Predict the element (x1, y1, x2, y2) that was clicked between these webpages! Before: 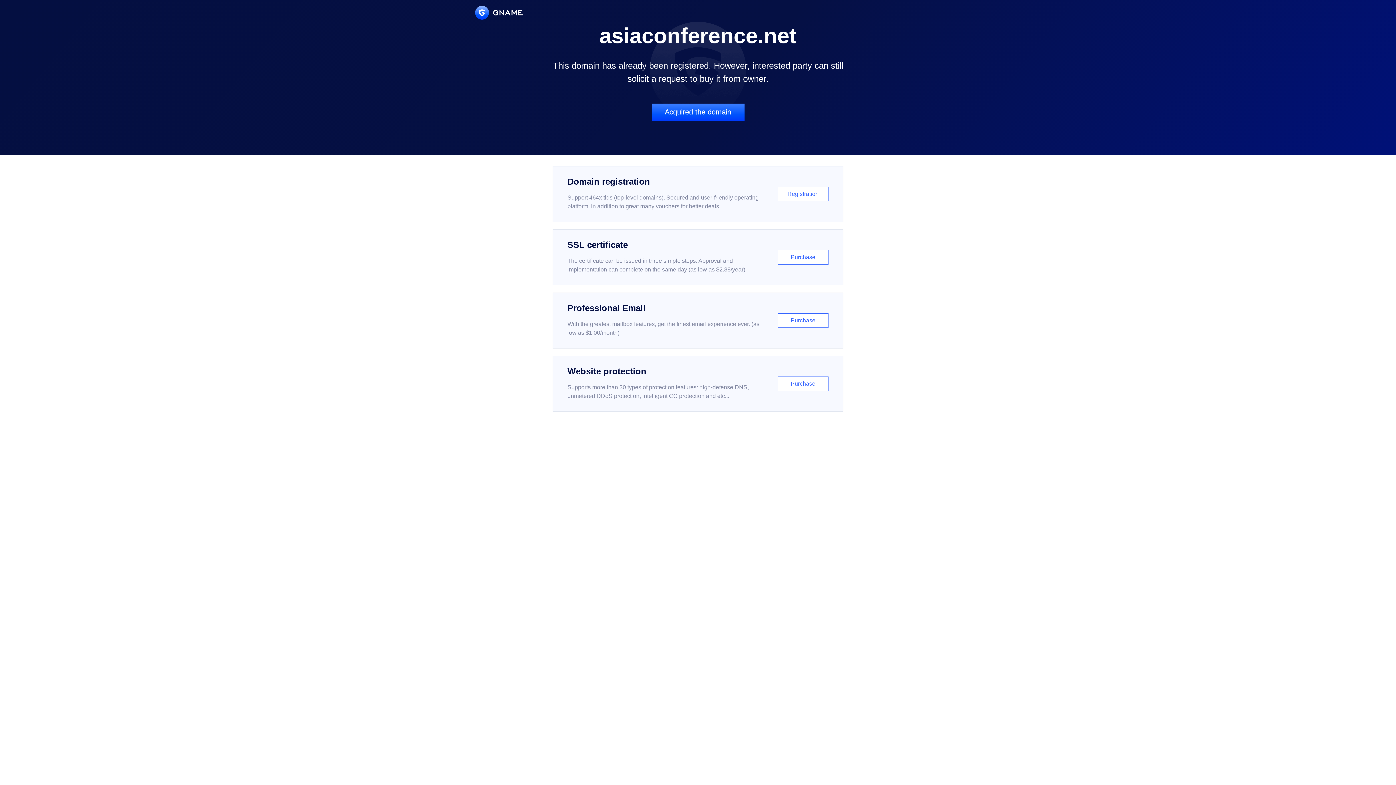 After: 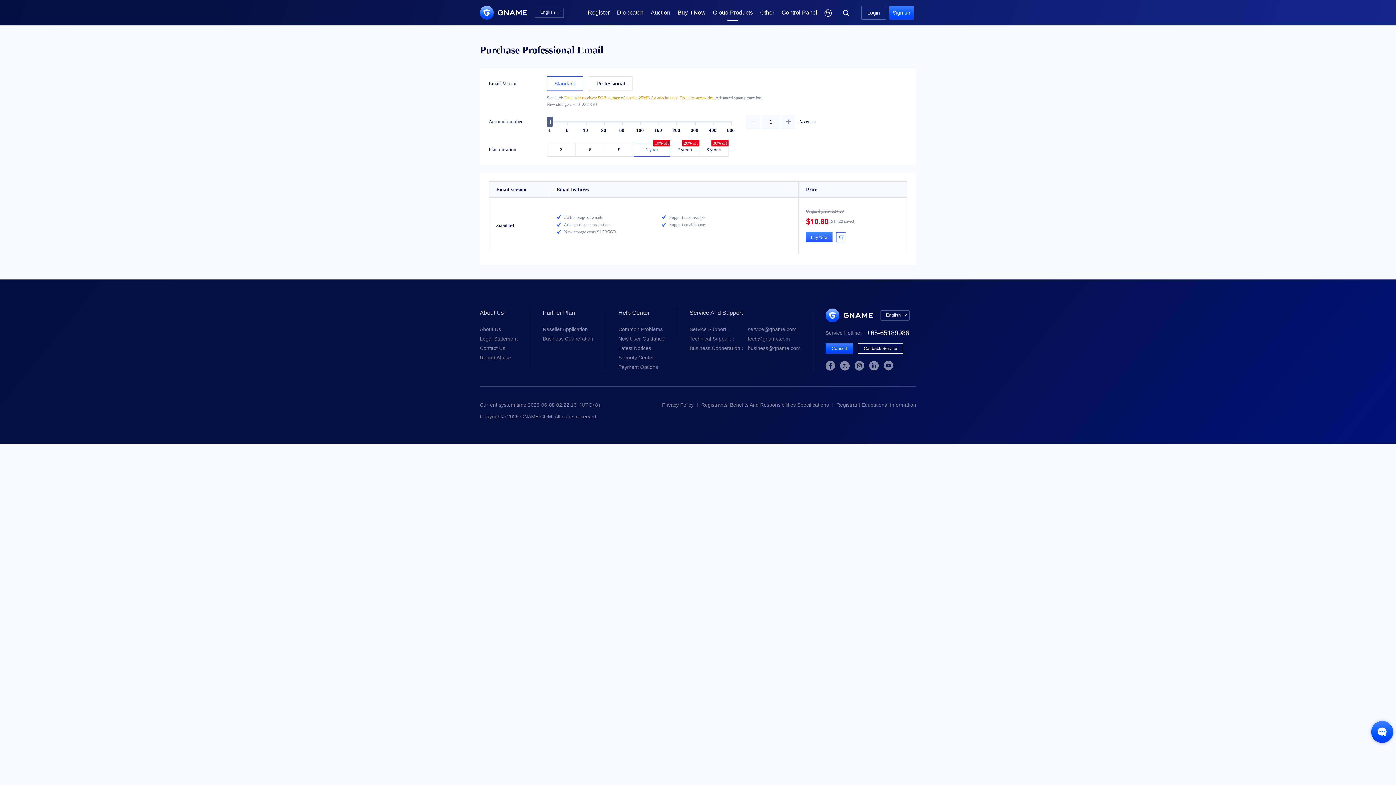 Action: bbox: (552, 292, 843, 348) label: Professional Email

With the greatest mailbox features, get the finest email experience ever. (as low as $1.00/month)

Purchase